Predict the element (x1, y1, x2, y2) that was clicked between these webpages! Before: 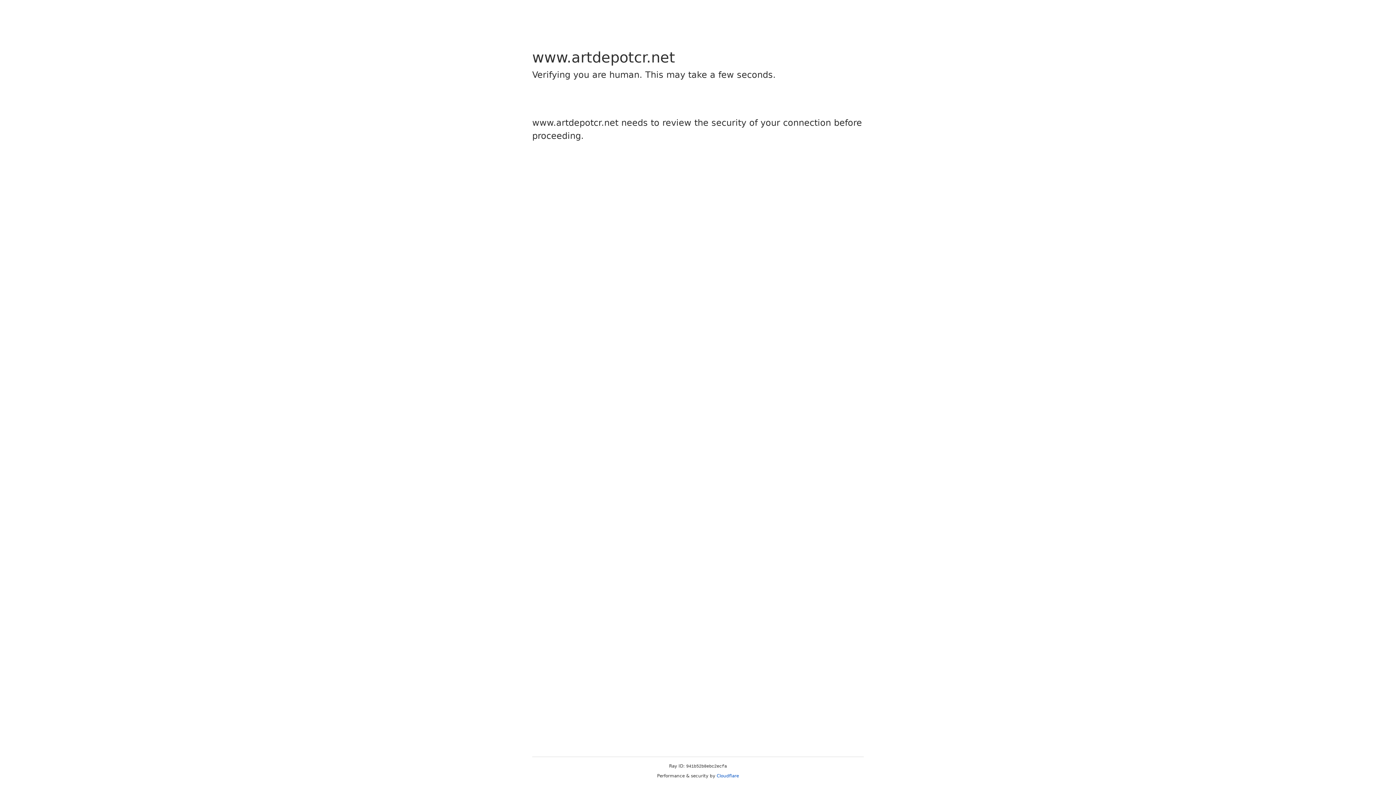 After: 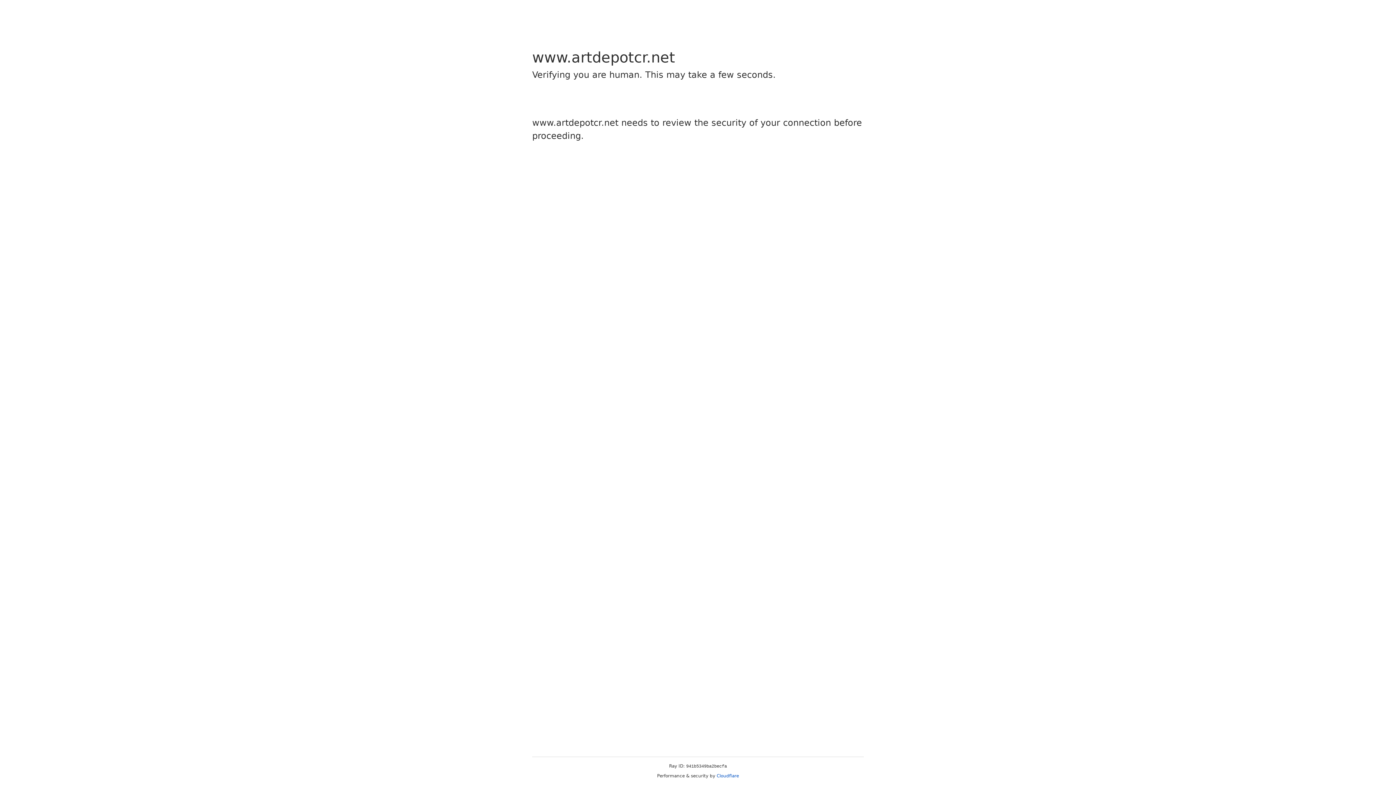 Action: bbox: (716, 773, 739, 778) label: Cloudflare